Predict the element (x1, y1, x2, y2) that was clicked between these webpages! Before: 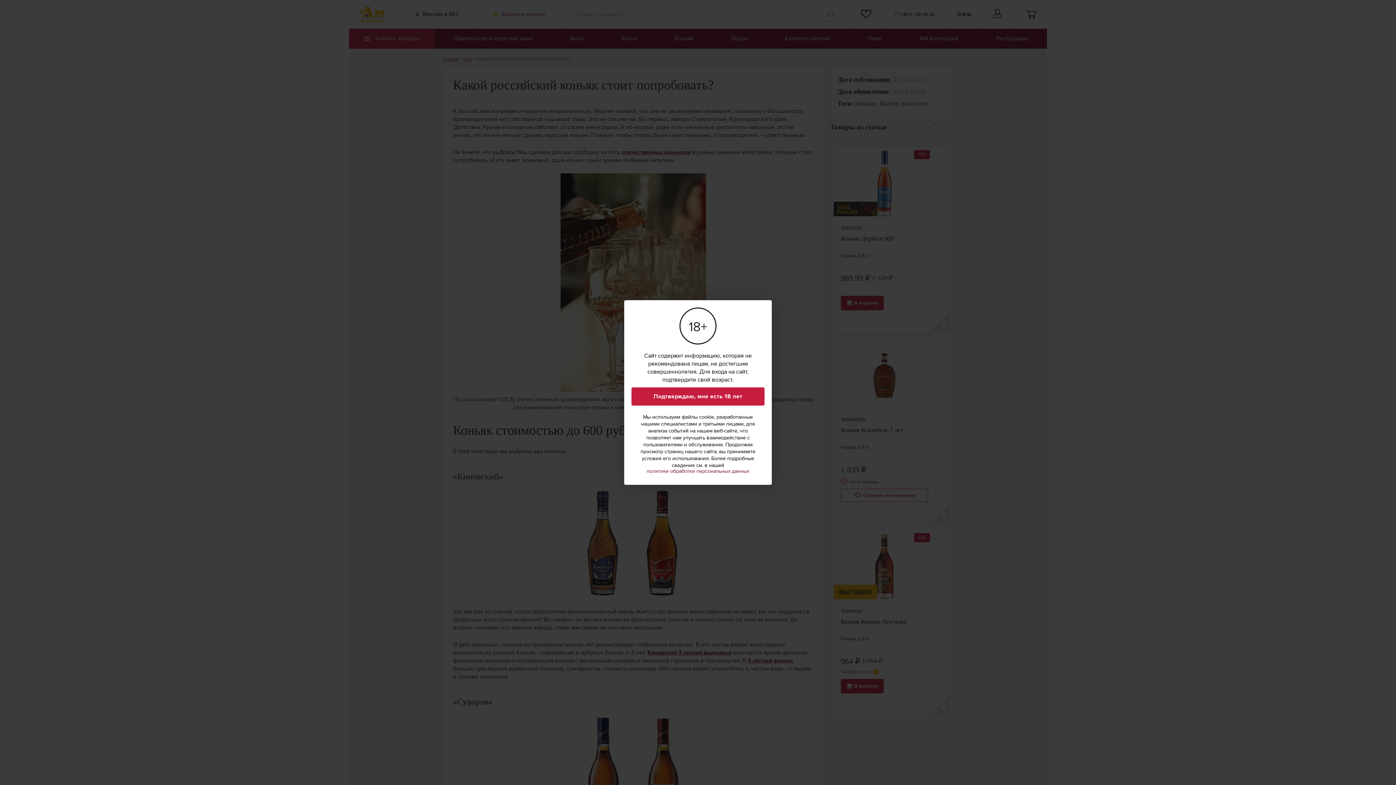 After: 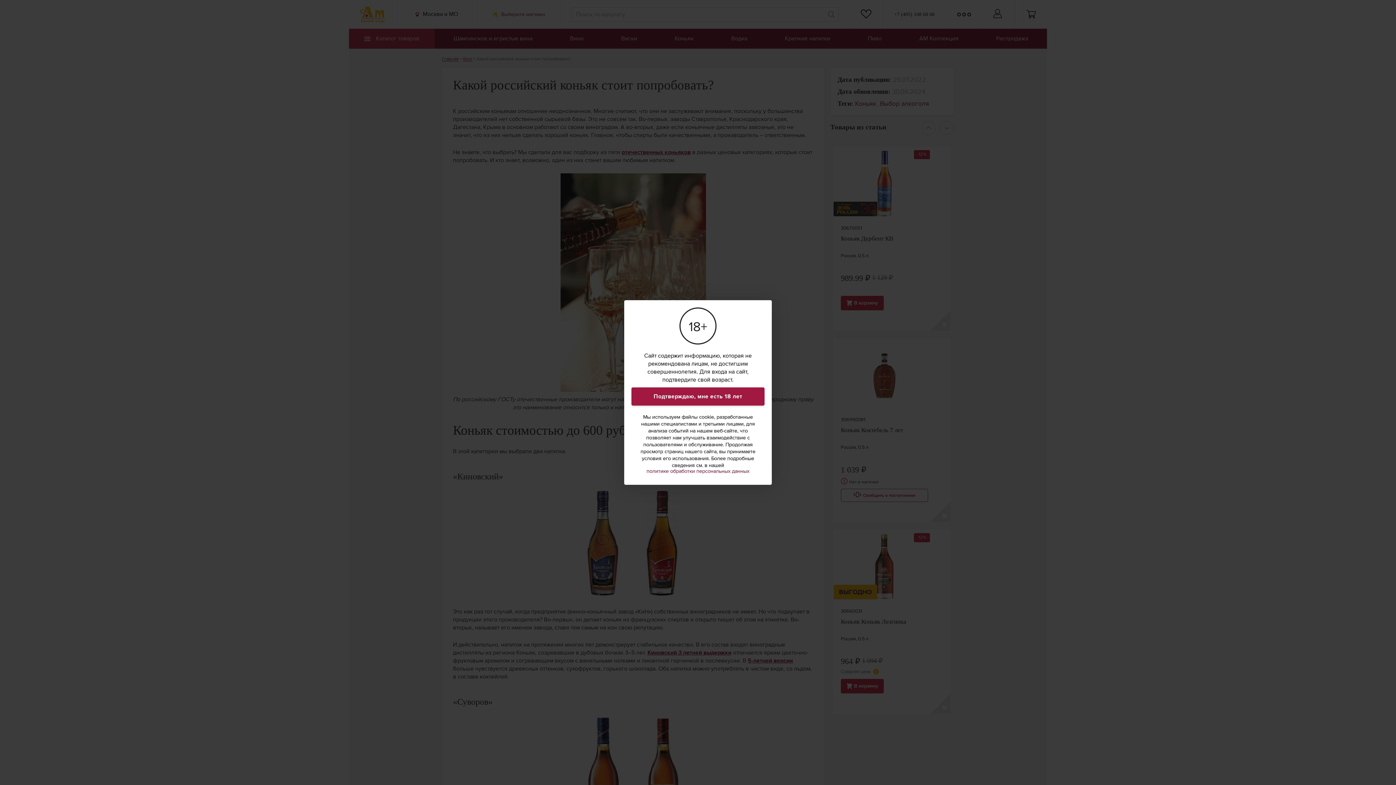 Action: label: Подтверждаю, мне есть 18 лет bbox: (631, 387, 764, 405)